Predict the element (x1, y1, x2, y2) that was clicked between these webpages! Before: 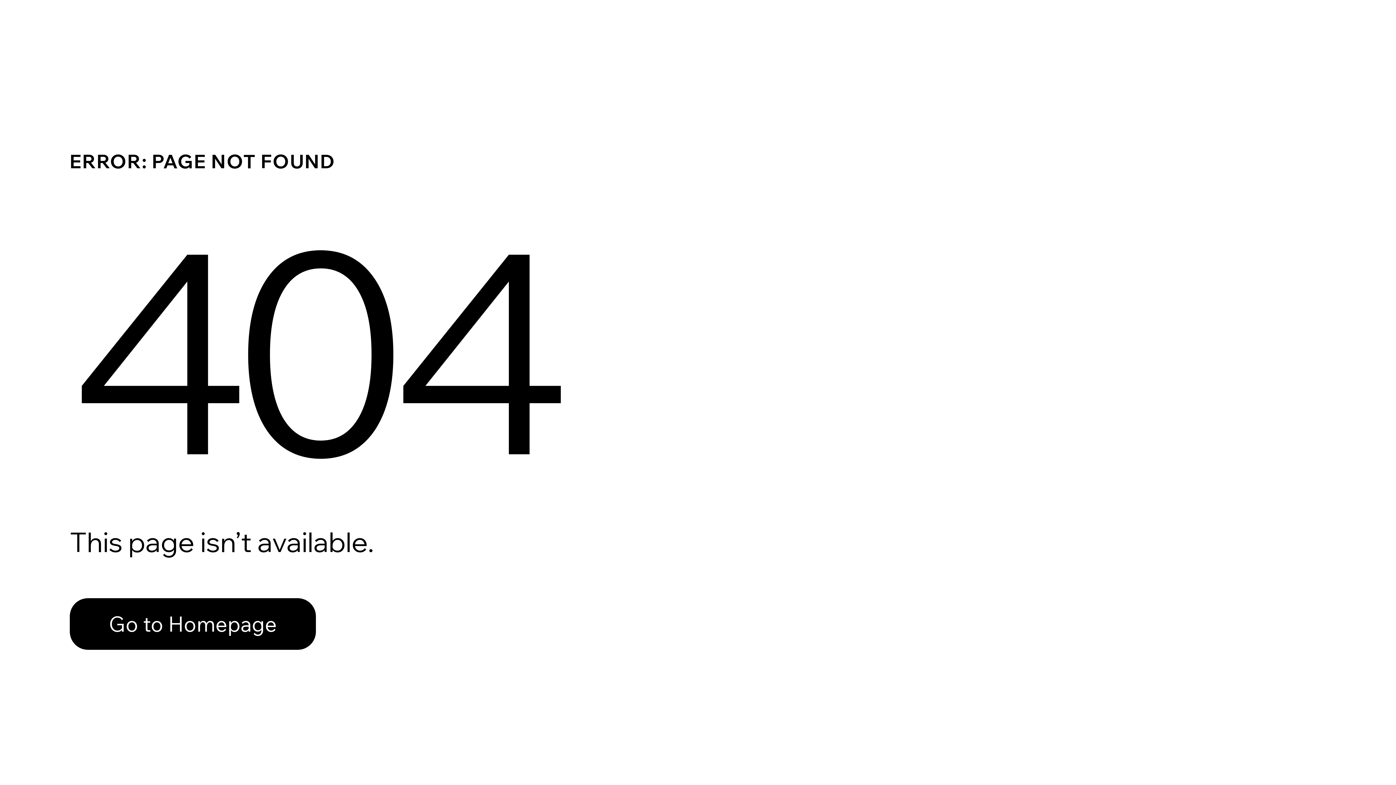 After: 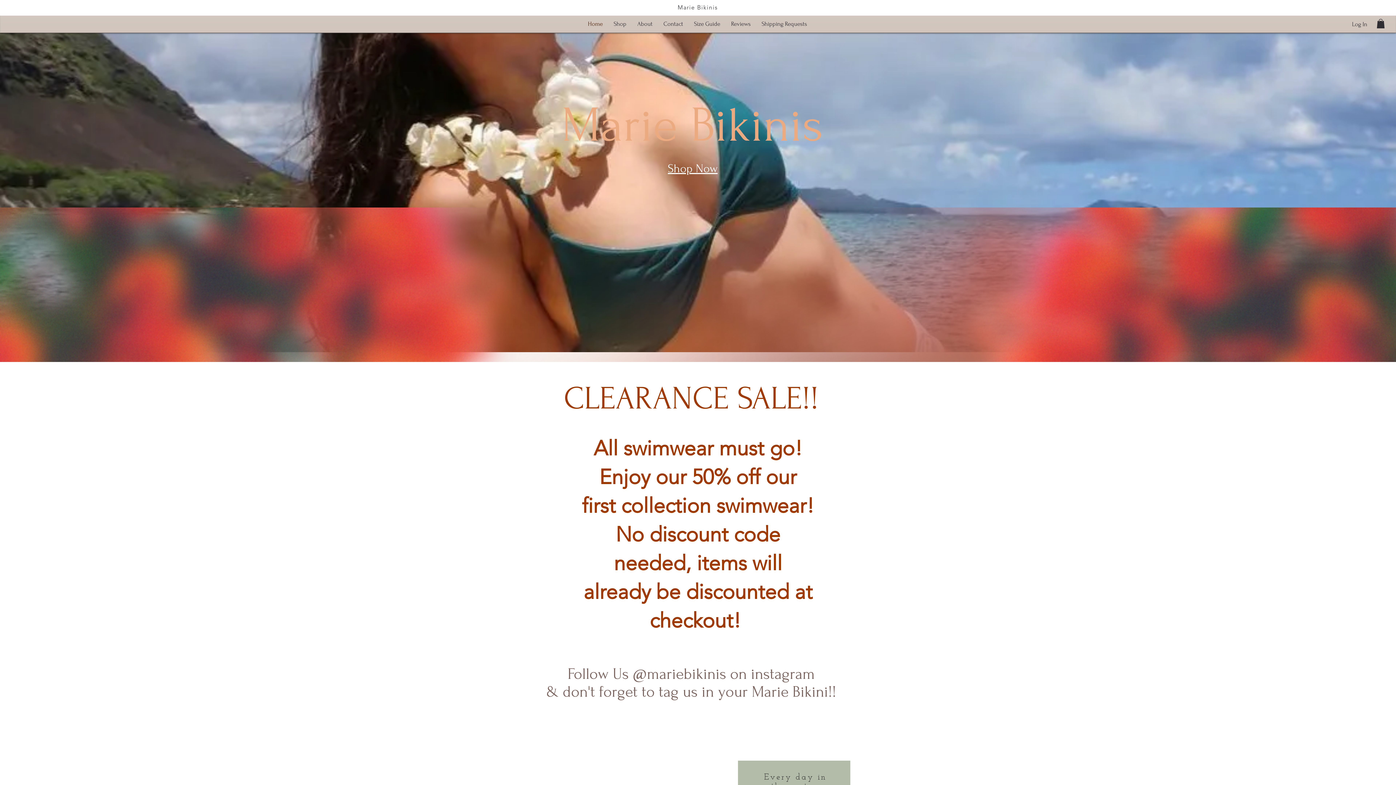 Action: bbox: (69, 598, 316, 650) label: Go to Homepage